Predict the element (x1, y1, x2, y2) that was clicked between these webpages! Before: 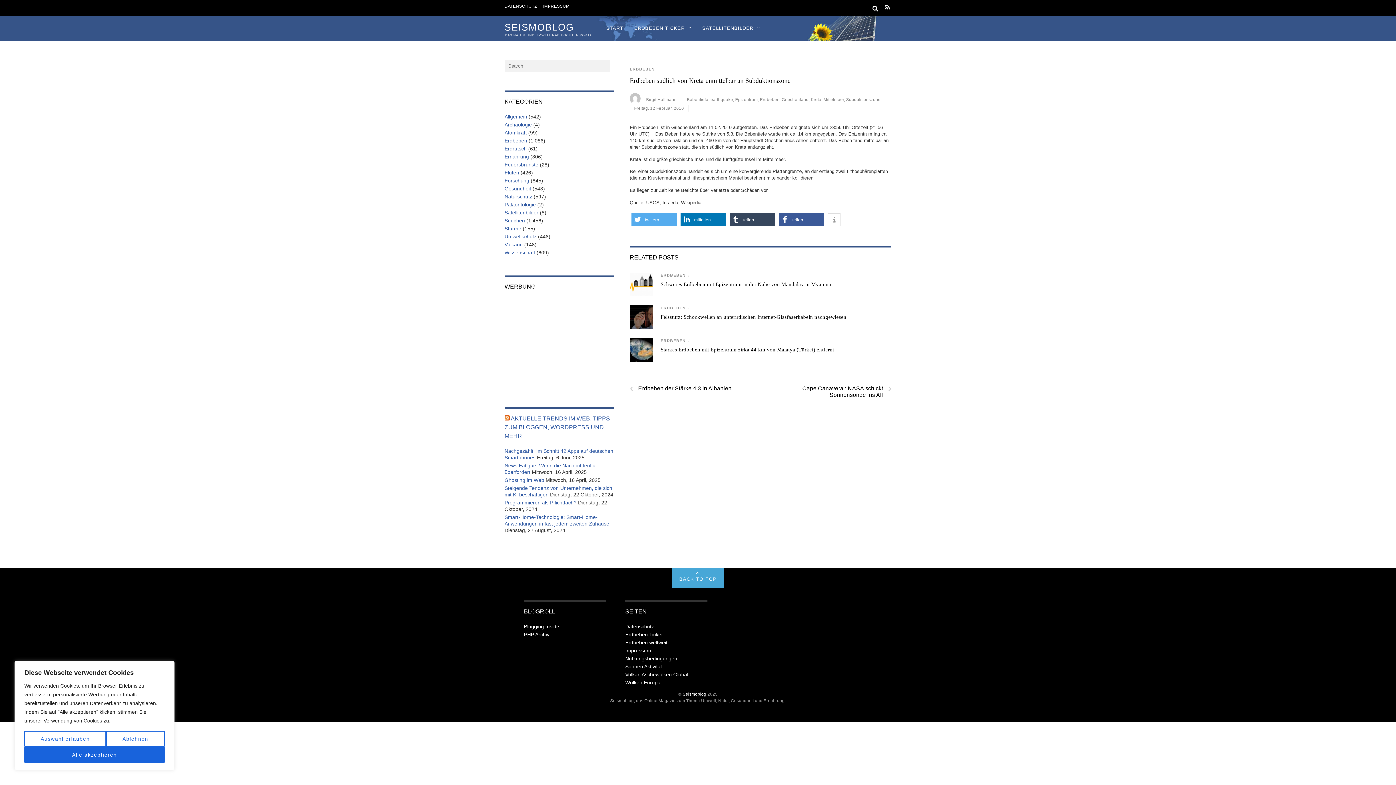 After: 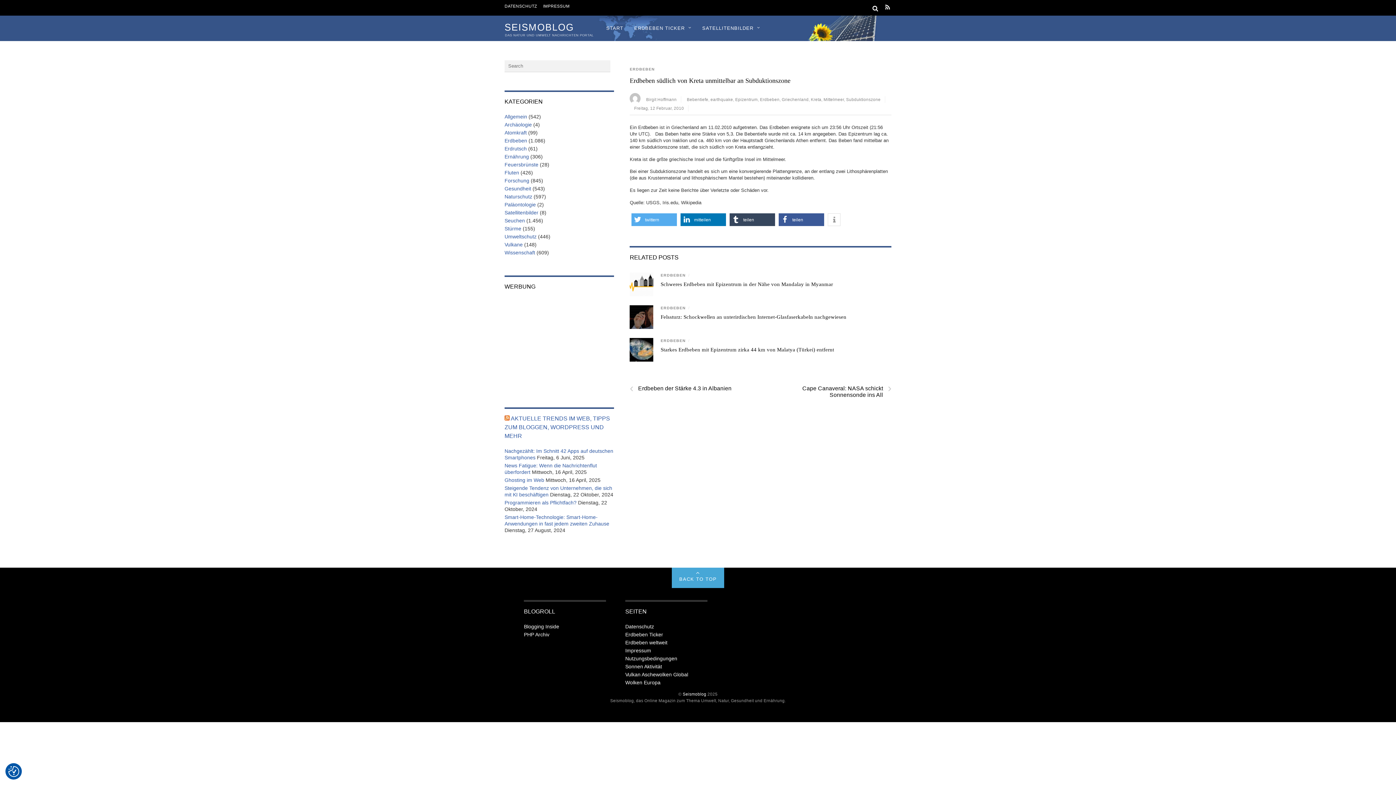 Action: bbox: (24, 747, 164, 763) label: Alle akzeptieren